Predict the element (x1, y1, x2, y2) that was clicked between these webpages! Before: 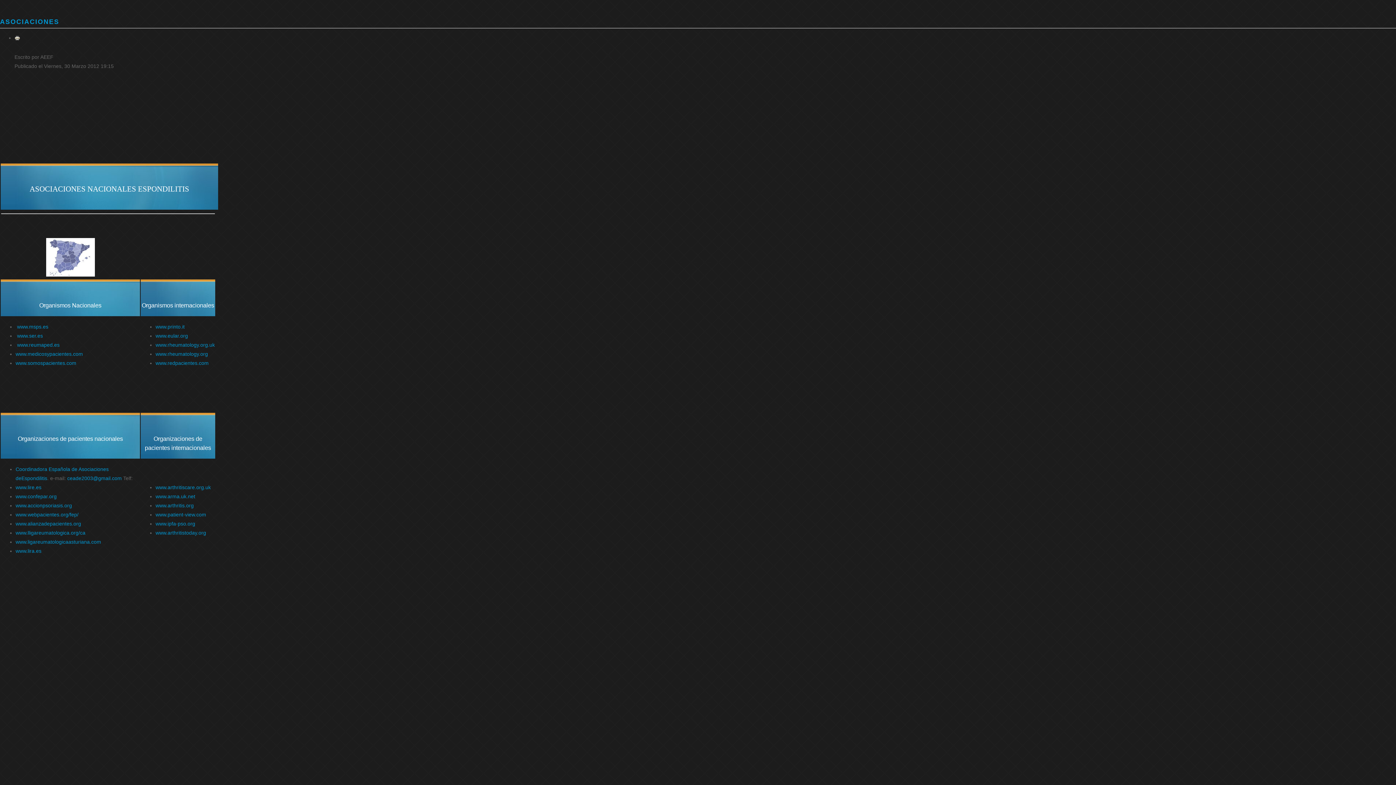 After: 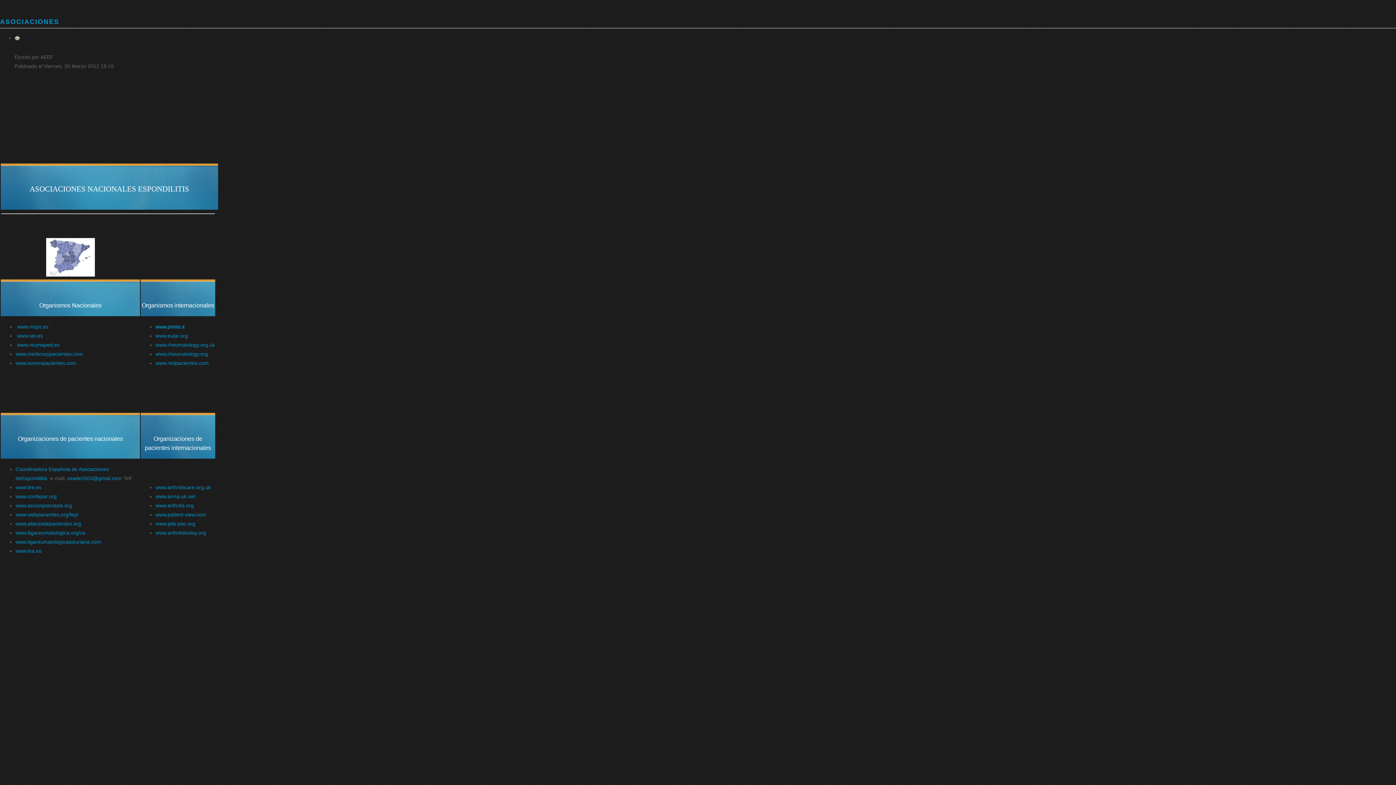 Action: label: www.printo.it bbox: (155, 324, 184, 329)